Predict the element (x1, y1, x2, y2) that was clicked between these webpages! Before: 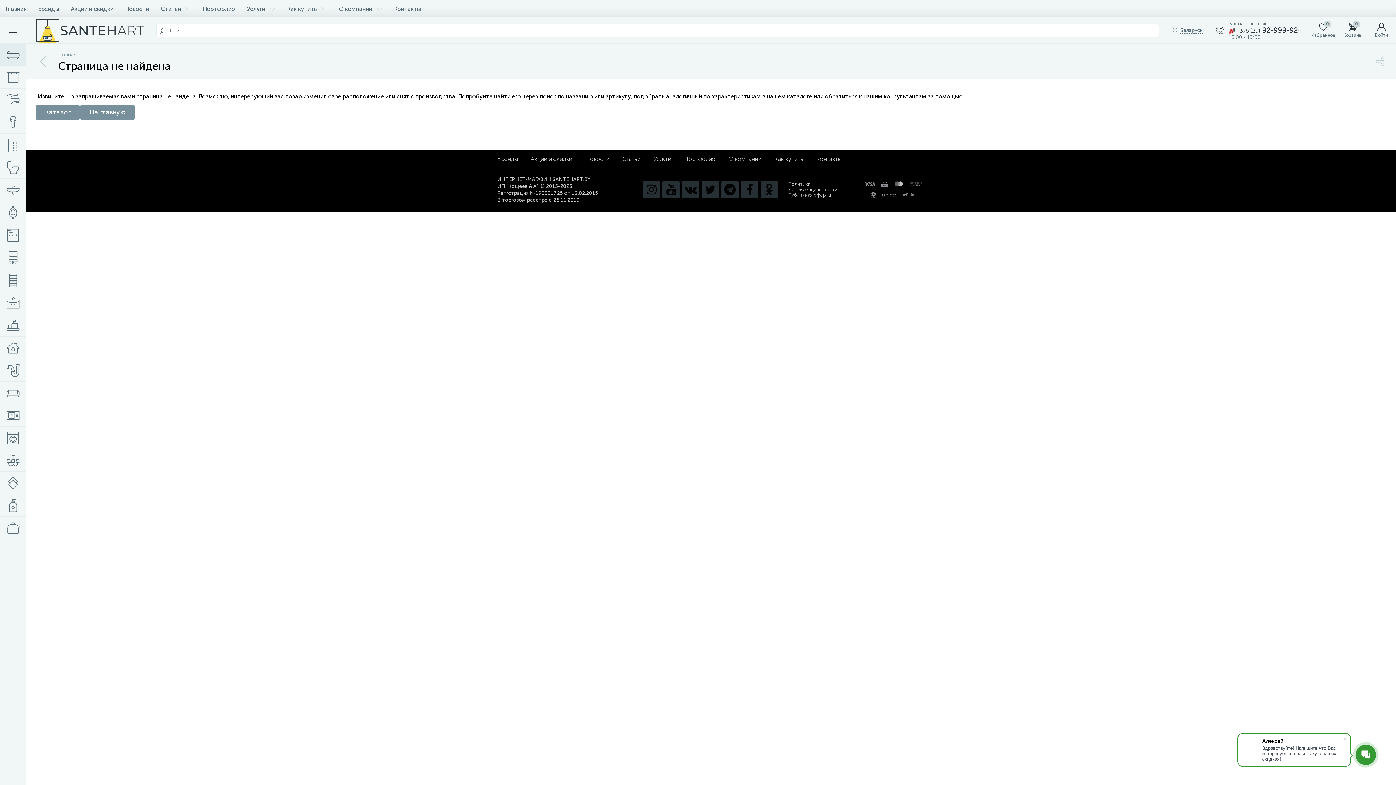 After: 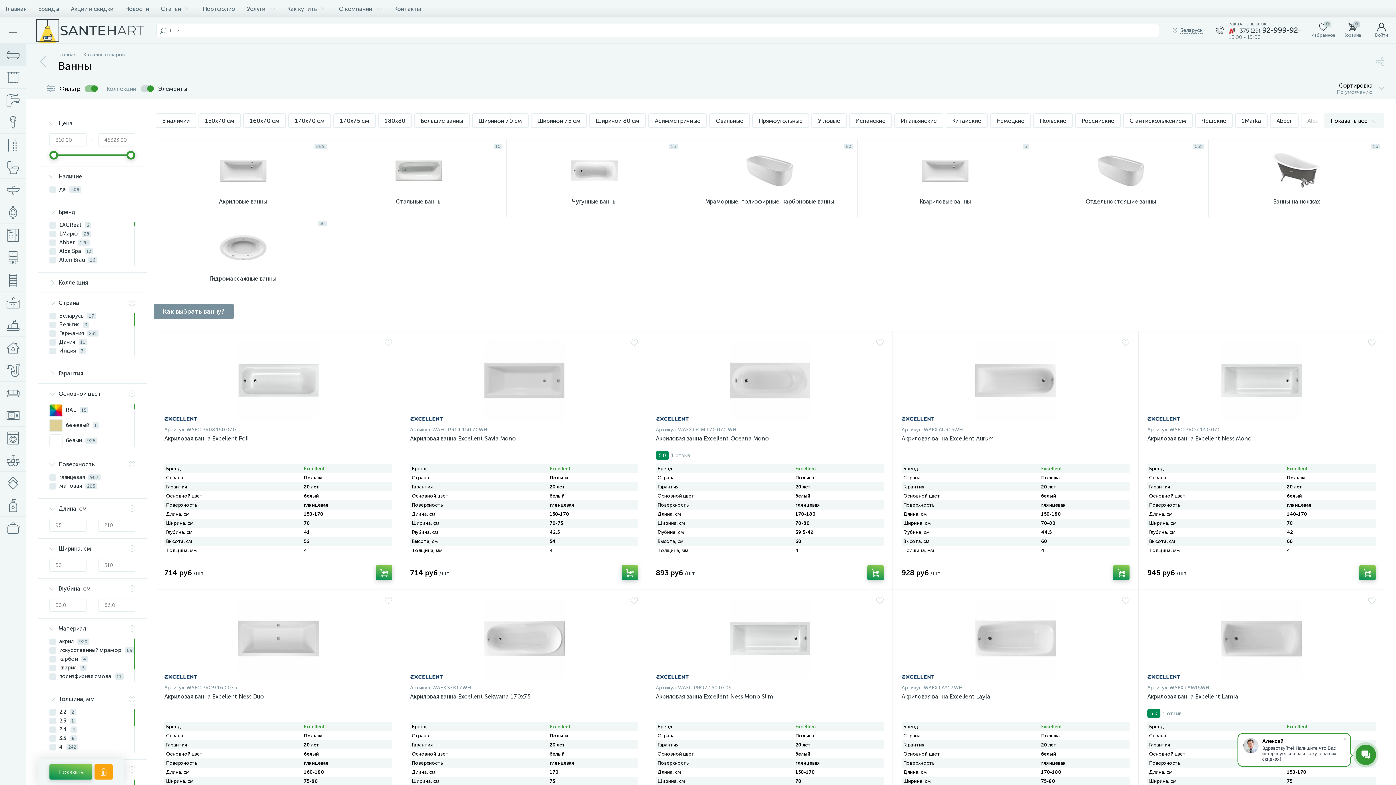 Action: bbox: (0, 43, 26, 66)